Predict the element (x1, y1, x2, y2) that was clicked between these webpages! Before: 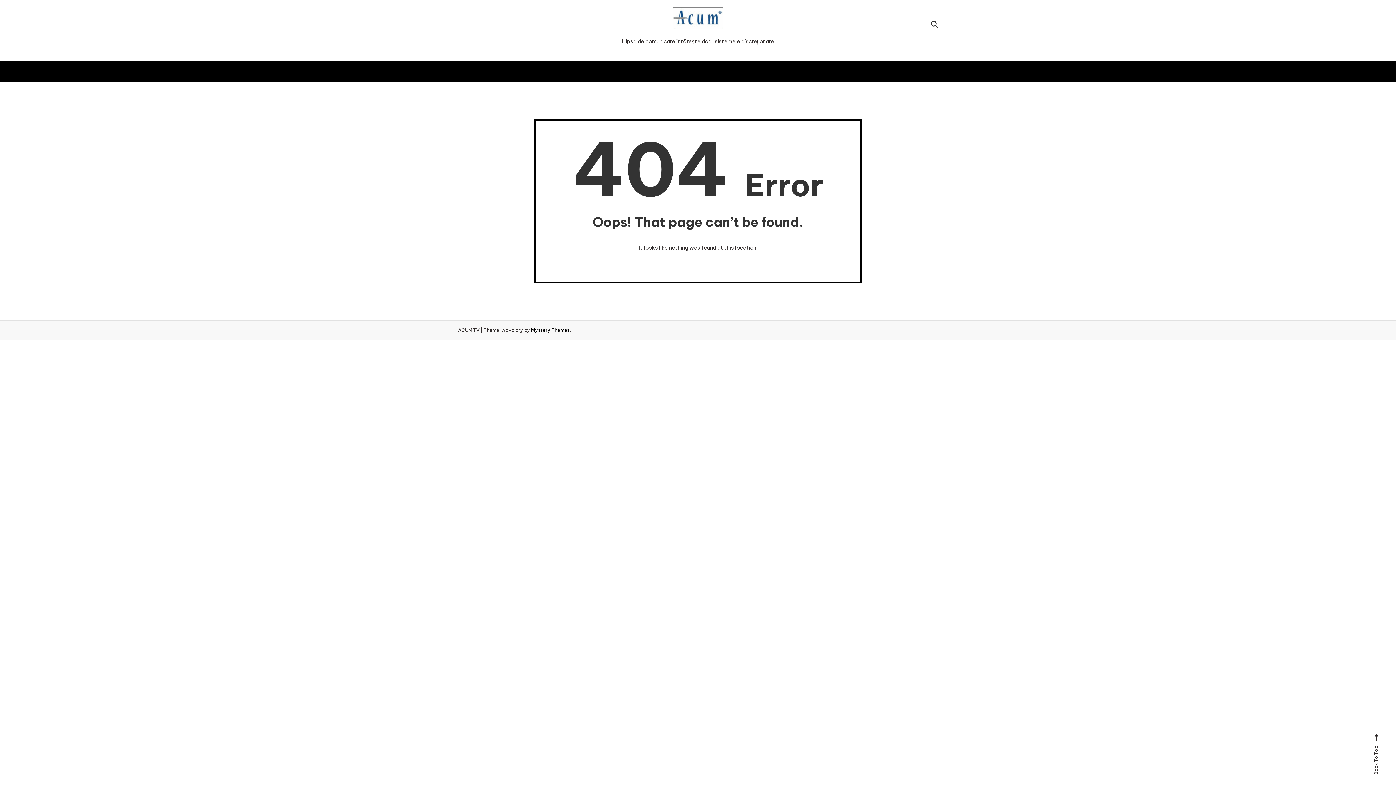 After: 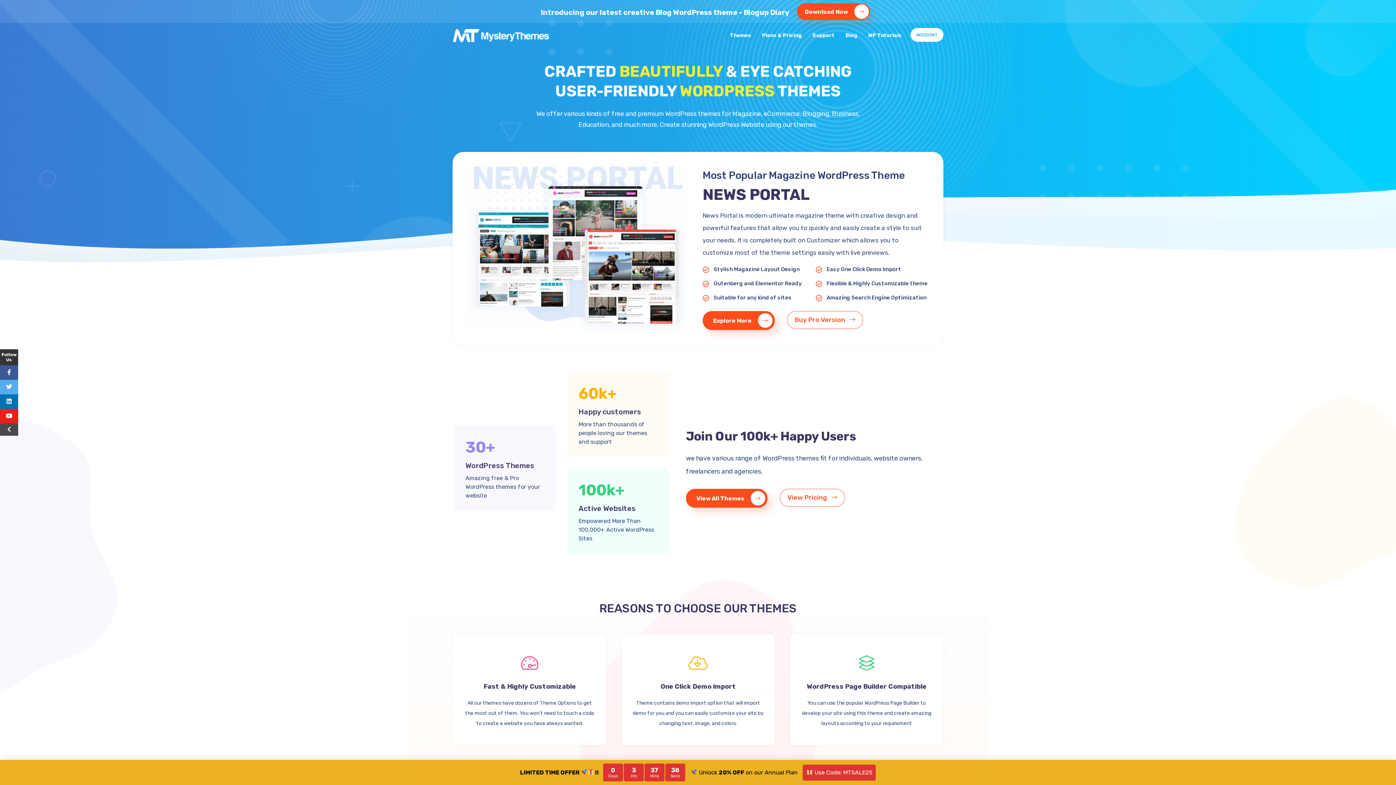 Action: label: Mystery Themes bbox: (531, 327, 569, 333)